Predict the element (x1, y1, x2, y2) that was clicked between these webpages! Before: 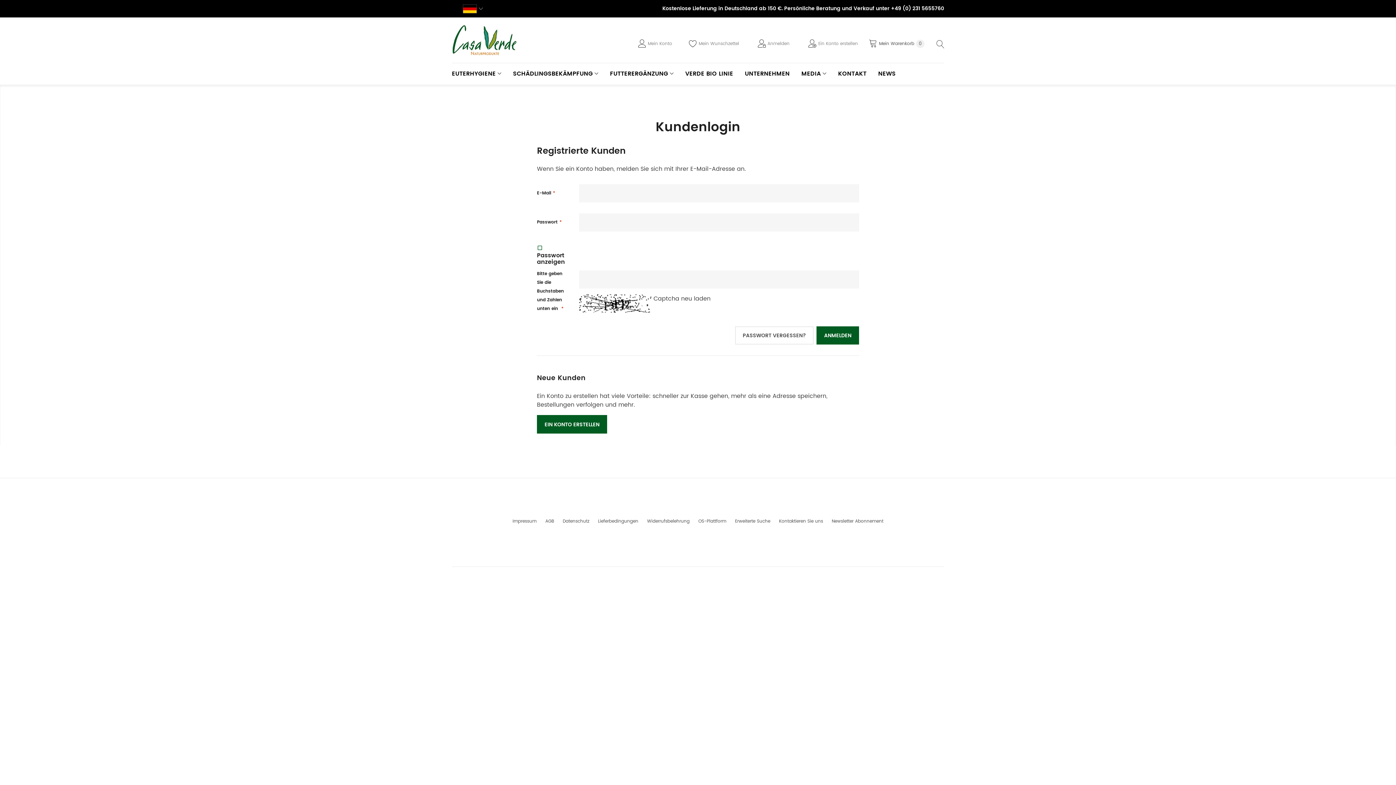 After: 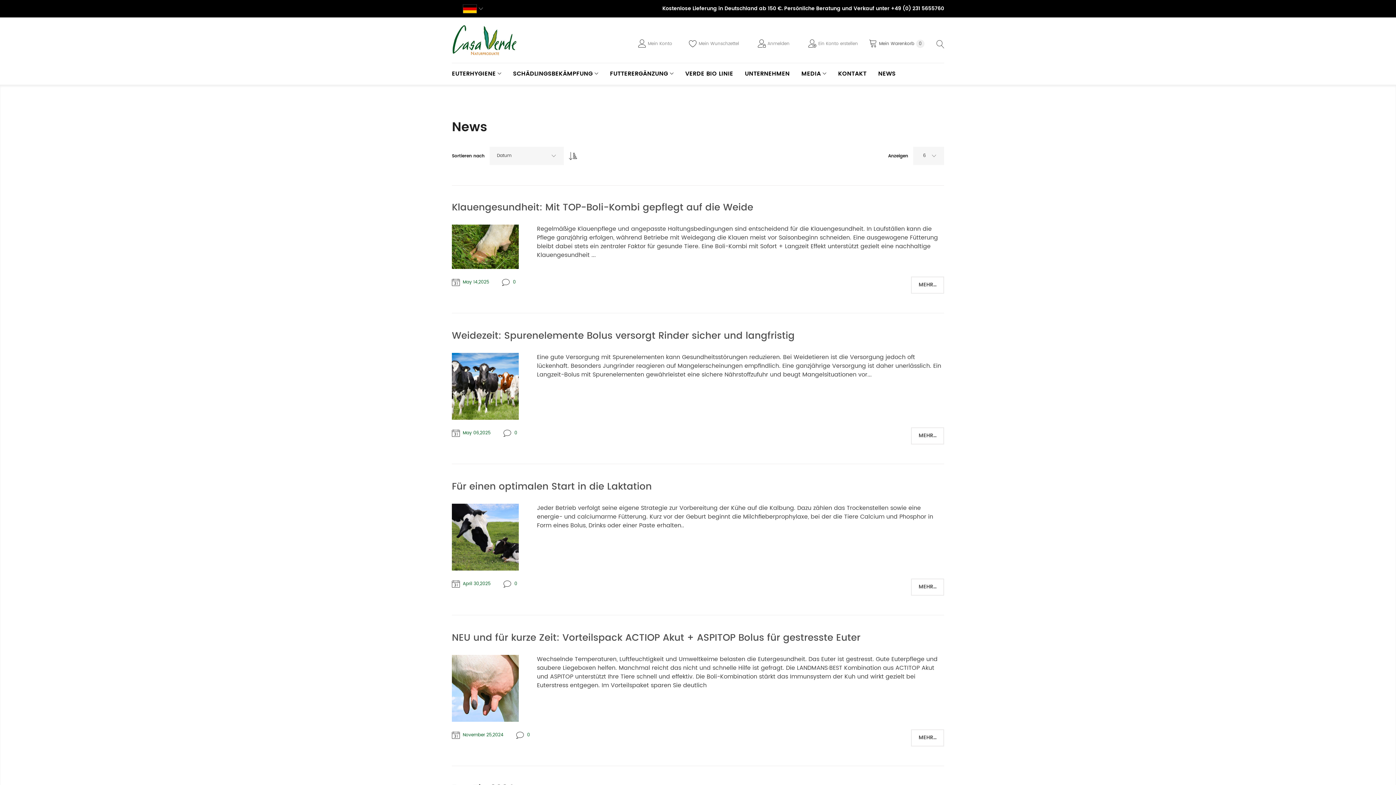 Action: bbox: (878, 69, 895, 78) label: NEWS